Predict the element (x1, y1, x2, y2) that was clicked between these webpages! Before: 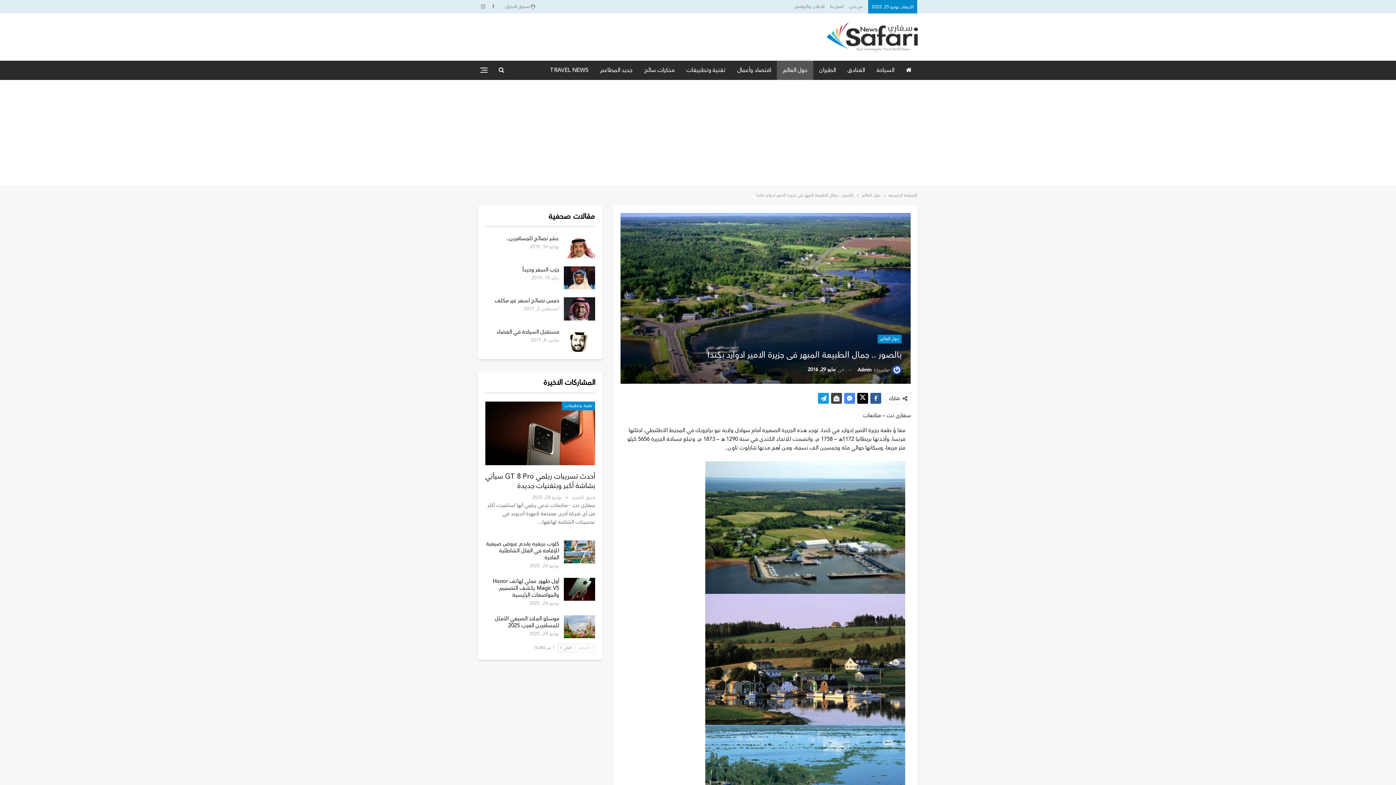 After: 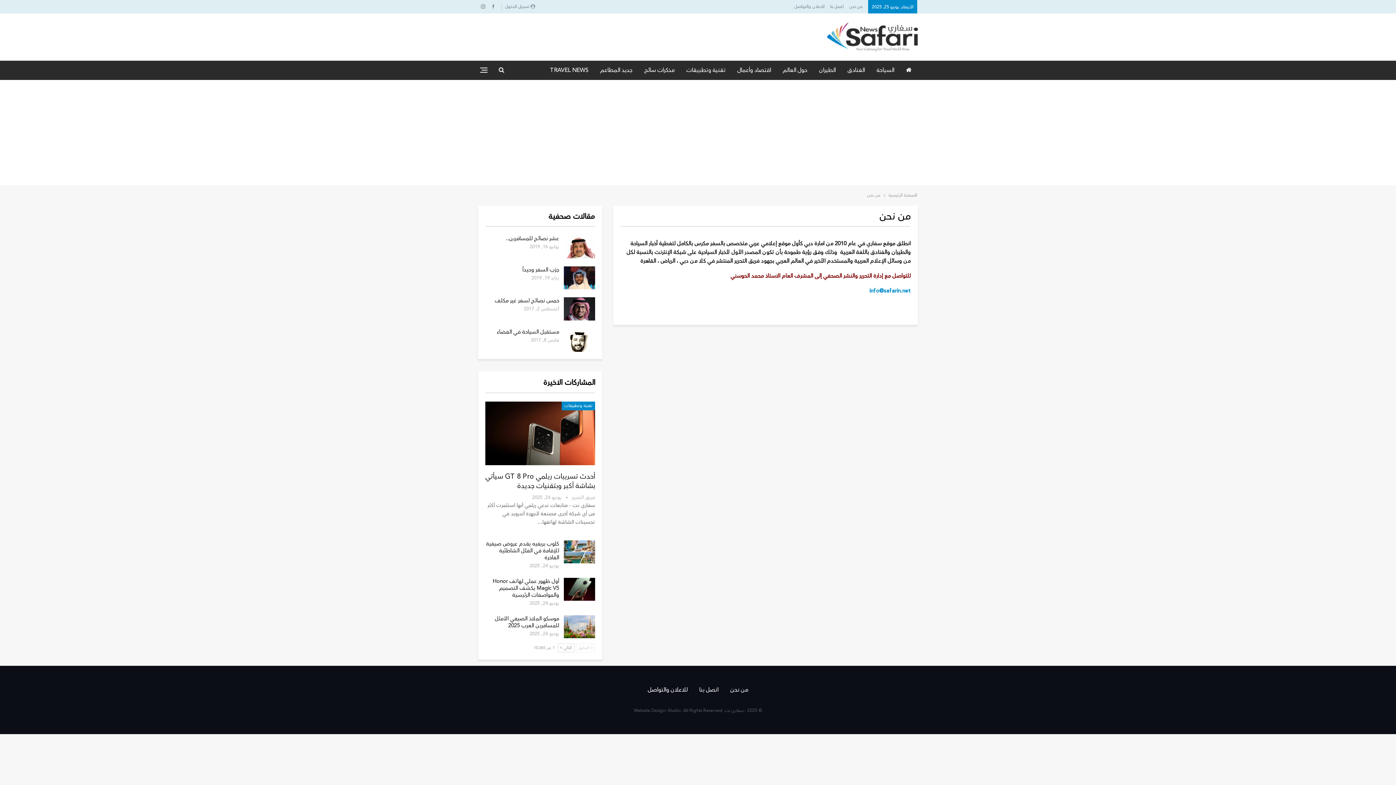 Action: label: من نحن bbox: (849, 3, 862, 10)